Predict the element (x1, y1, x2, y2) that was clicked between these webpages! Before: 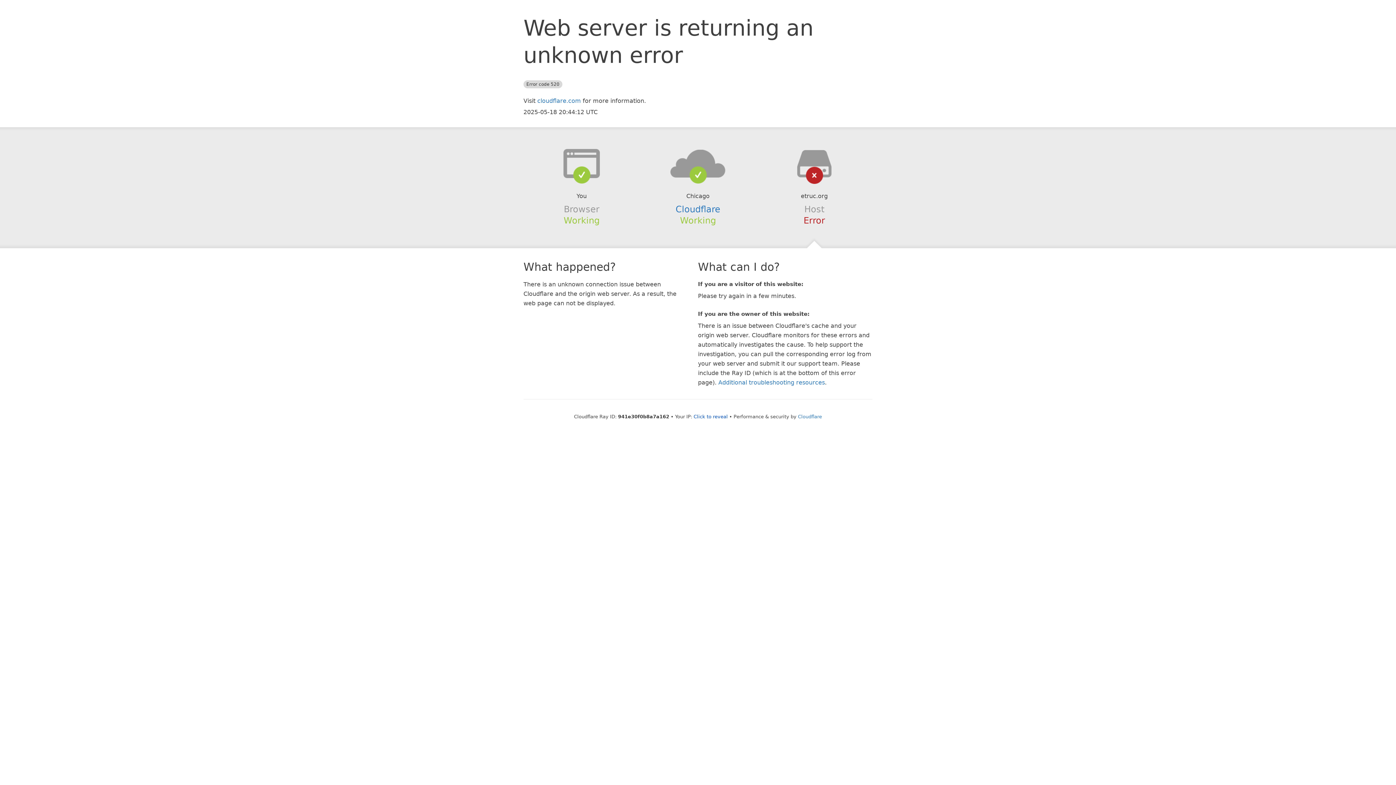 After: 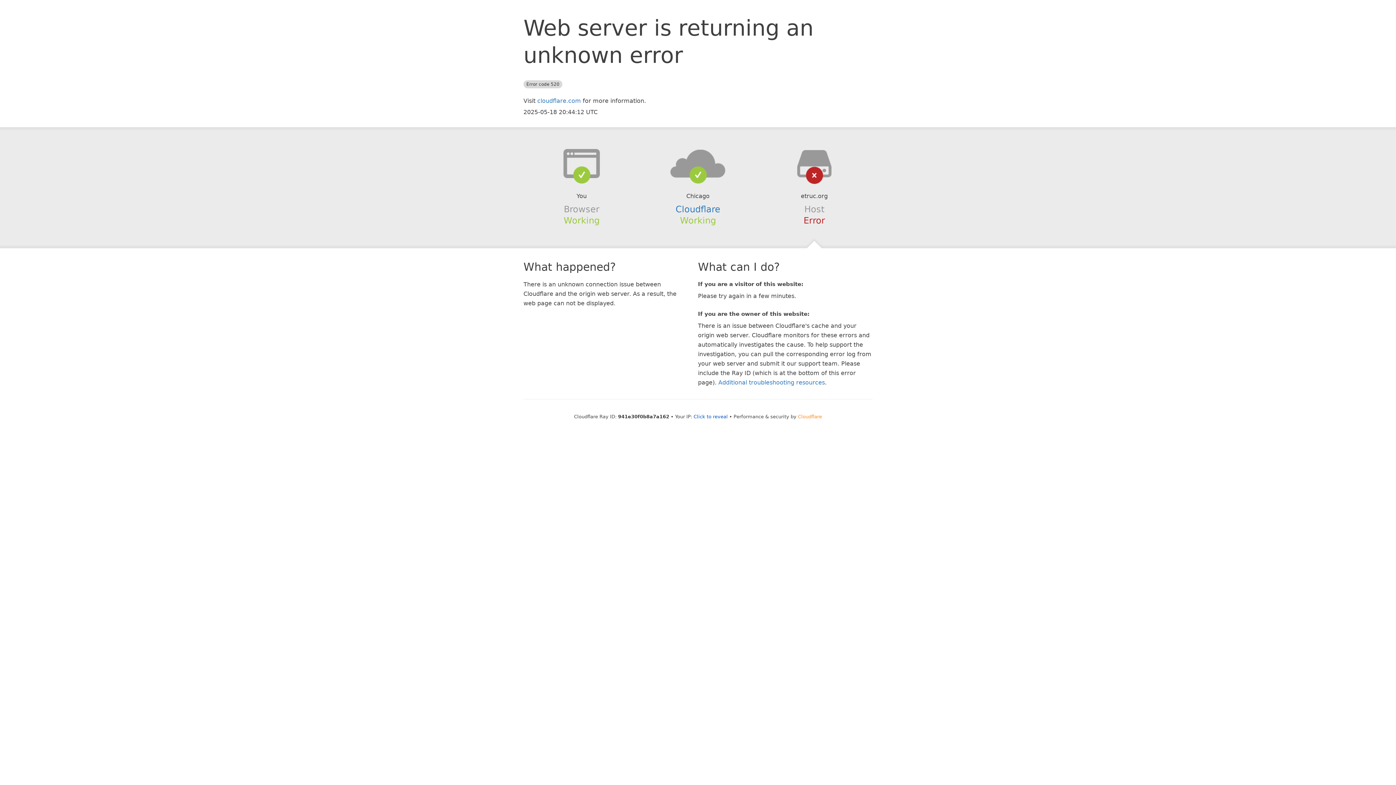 Action: label: Cloudflare bbox: (798, 414, 822, 419)